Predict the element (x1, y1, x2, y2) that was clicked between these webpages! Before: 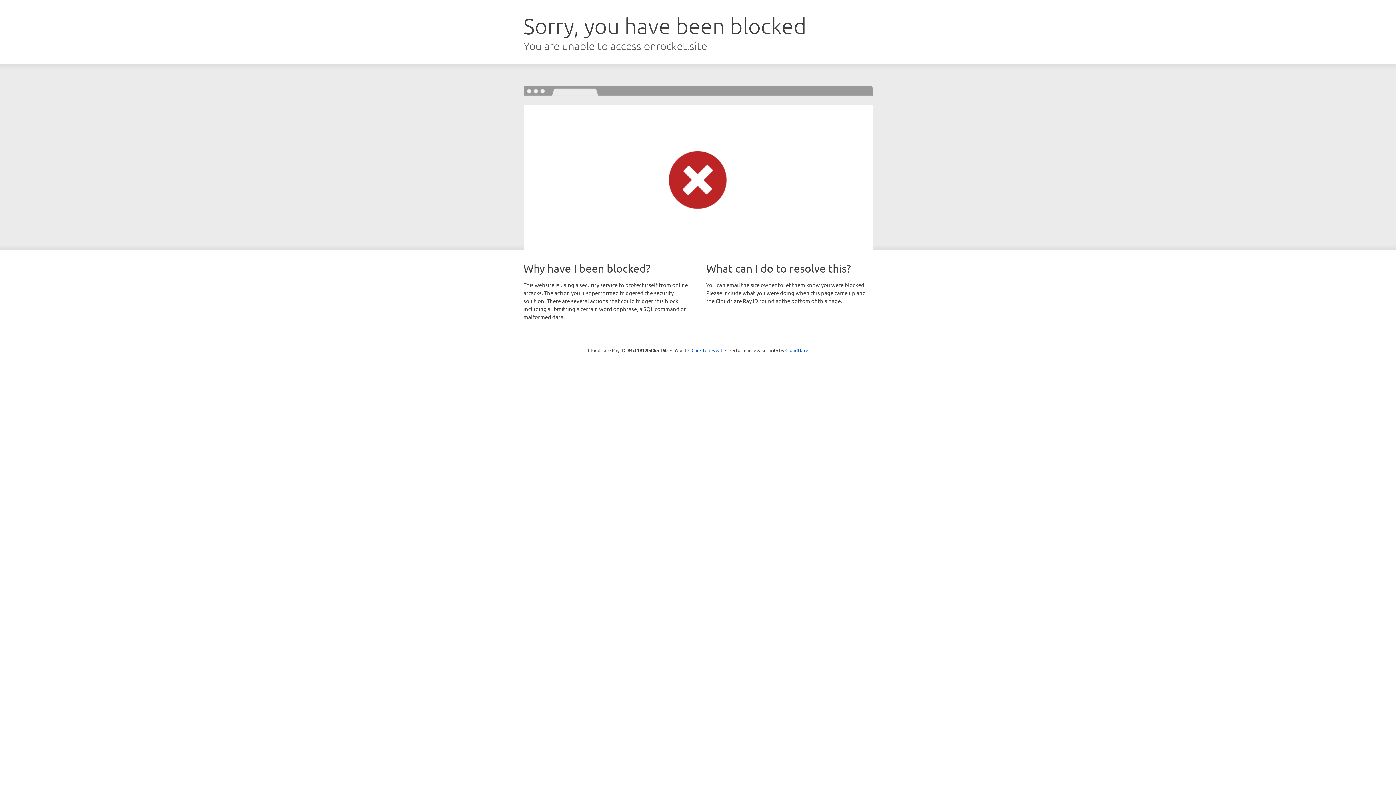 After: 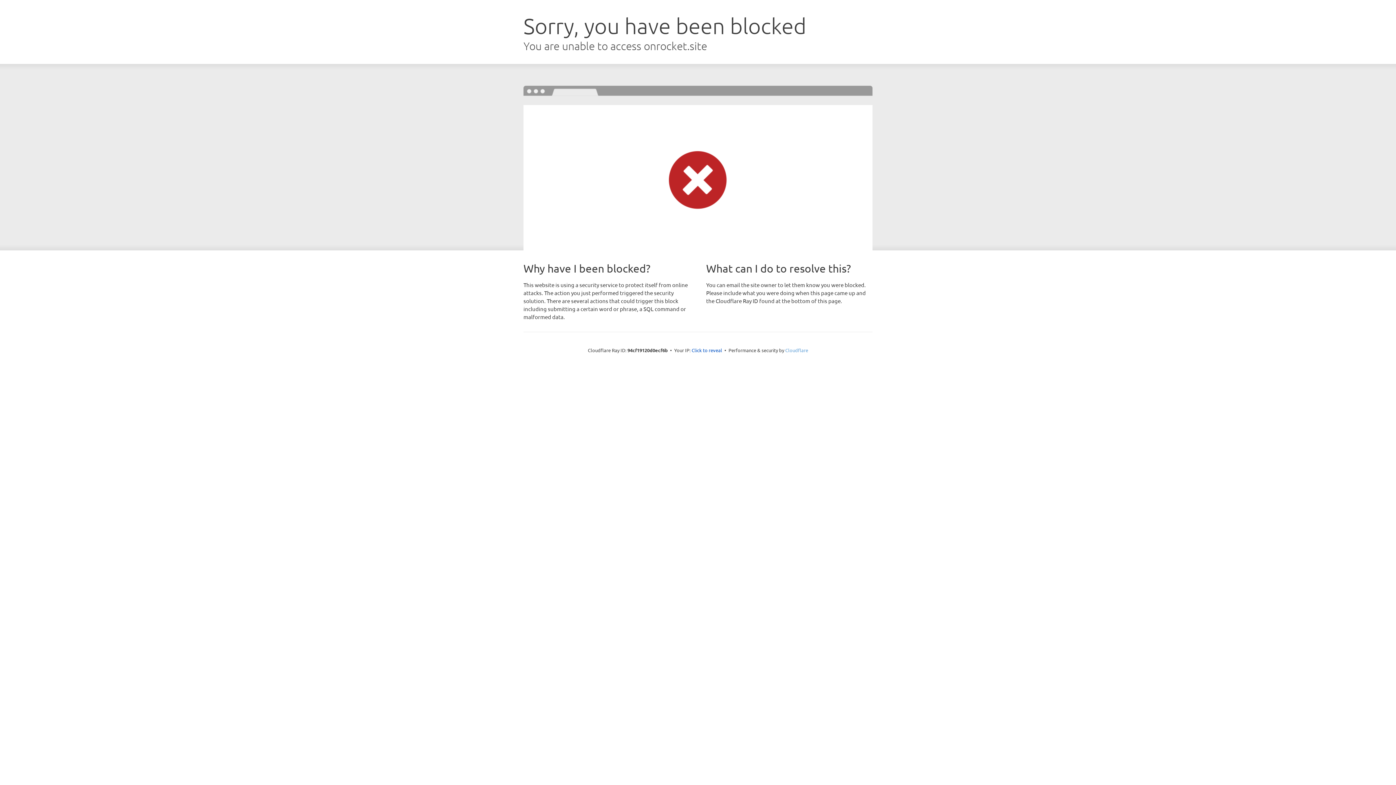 Action: label: Cloudflare bbox: (785, 347, 808, 353)